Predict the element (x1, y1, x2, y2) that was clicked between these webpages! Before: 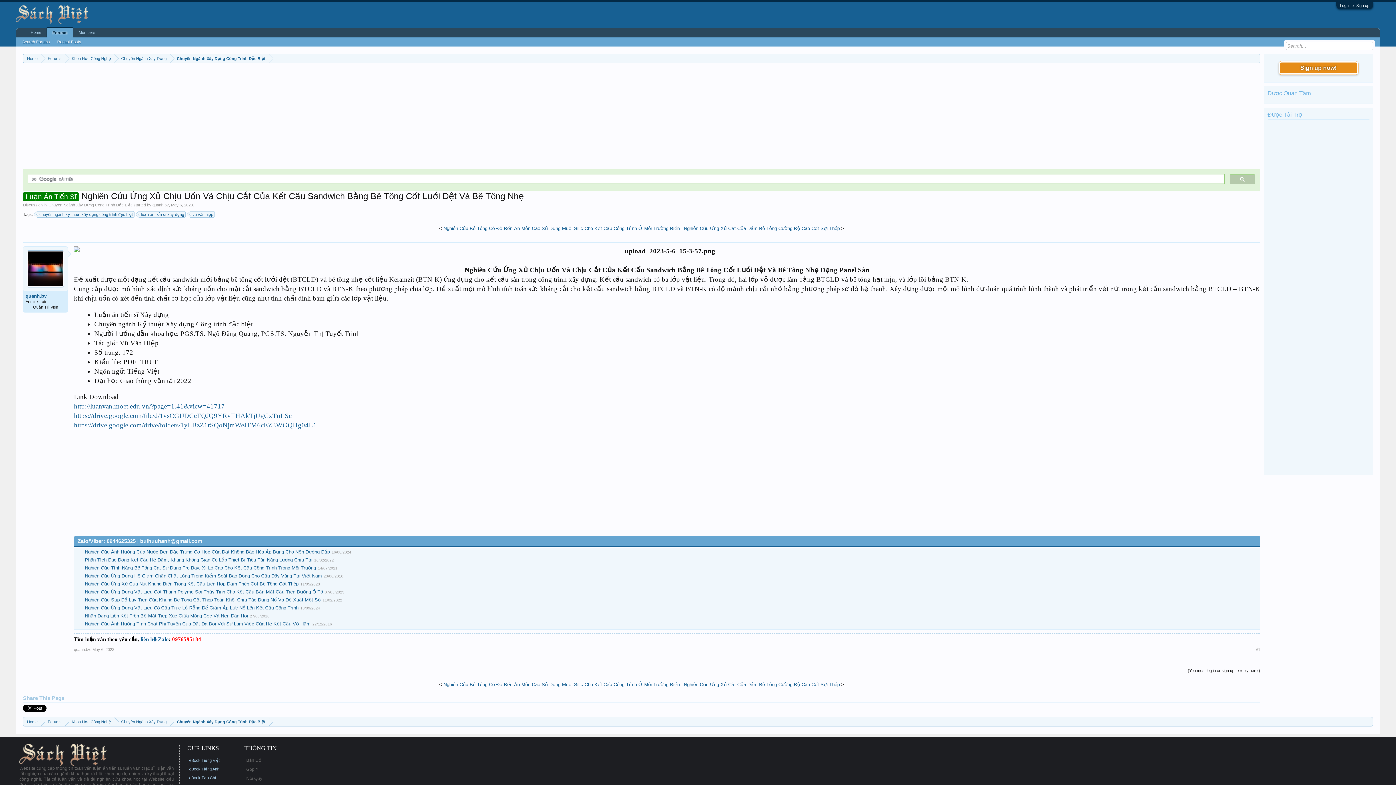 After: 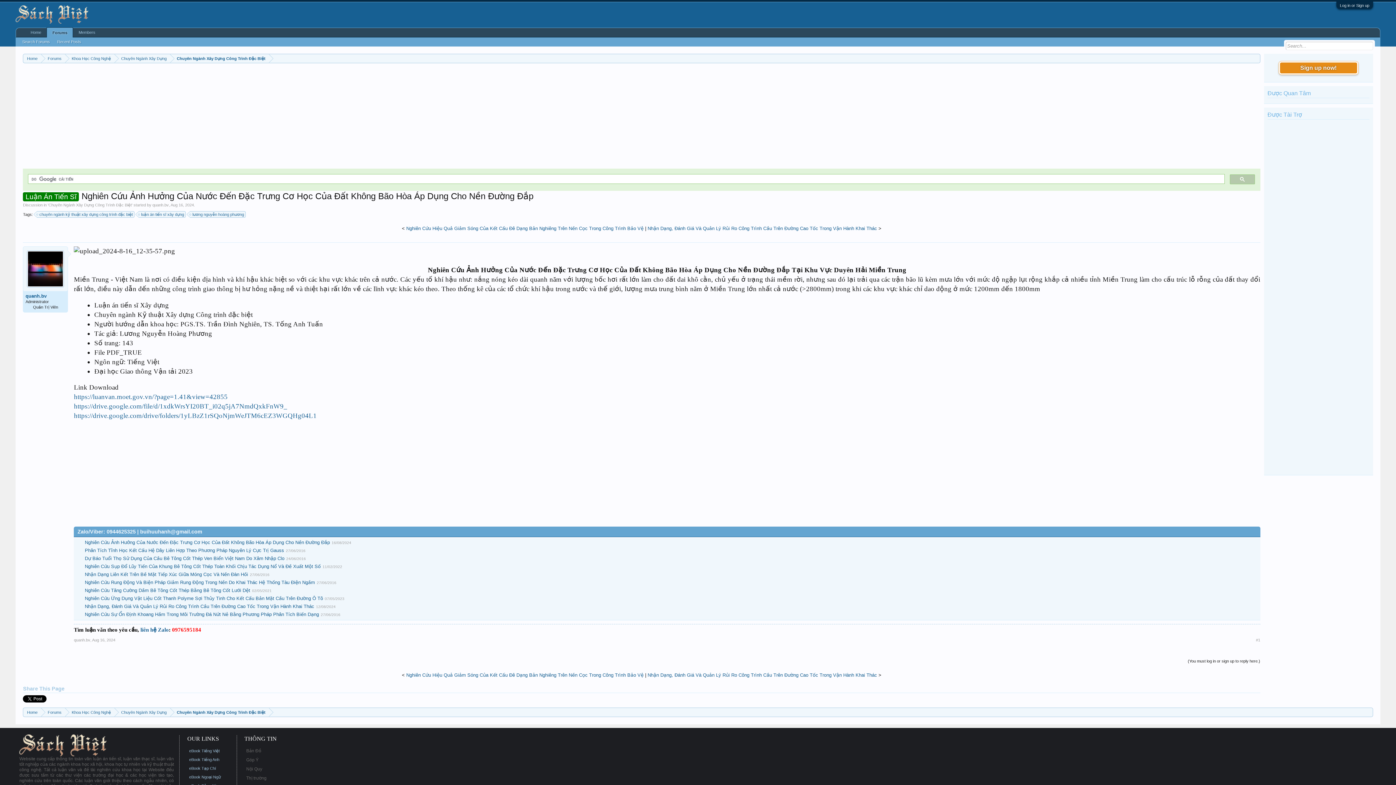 Action: label: Nghiên Cứu Ảnh Hưởng Của Nước Đến Đặc Trưng Cơ Học Của Đất Không Bão Hòa Áp Dụng Cho Nền Đường Đắp bbox: (84, 549, 329, 555)